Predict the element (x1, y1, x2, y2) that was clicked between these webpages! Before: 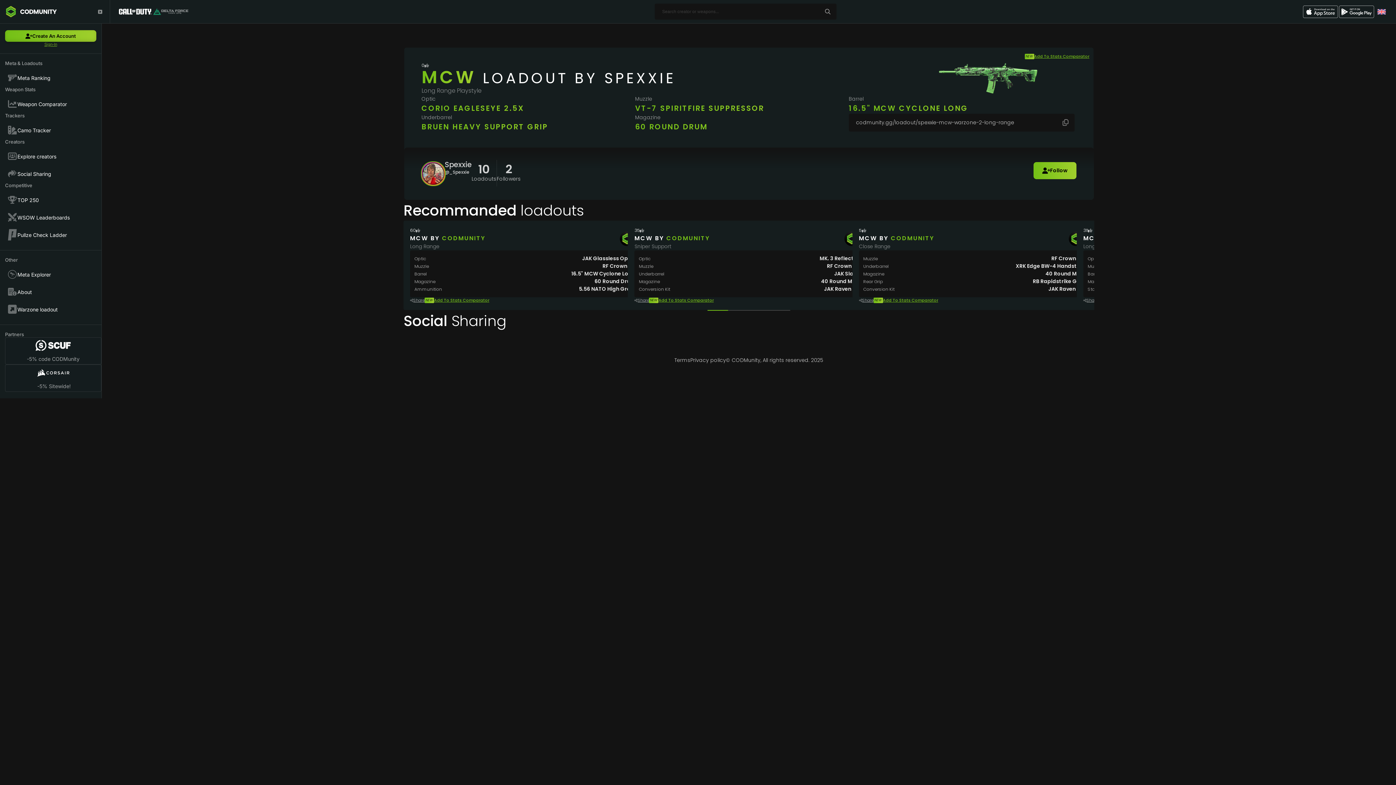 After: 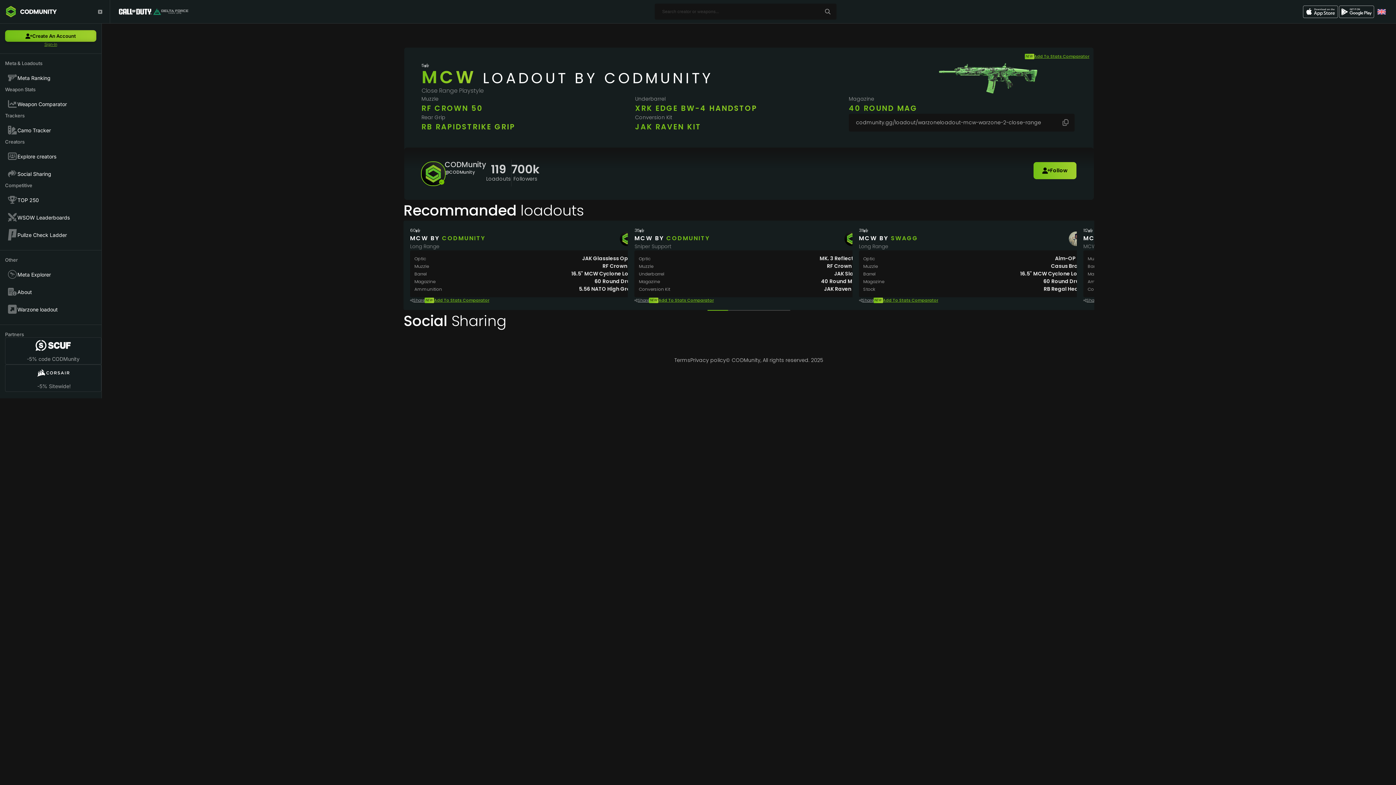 Action: bbox: (852, 220, 1090, 310) label: 5
MCW BY CODMUNITY
Close Range
Muzzle
RF Crown 50
Underbarrel
XRK Edge BW-4 Handstop
Magazine
40 Round Mag
Rear Grip
RB Rapidstrike Grip
Conversion Kit
JAK Raven Kit
Share
NEW
Add To Stats Comparator